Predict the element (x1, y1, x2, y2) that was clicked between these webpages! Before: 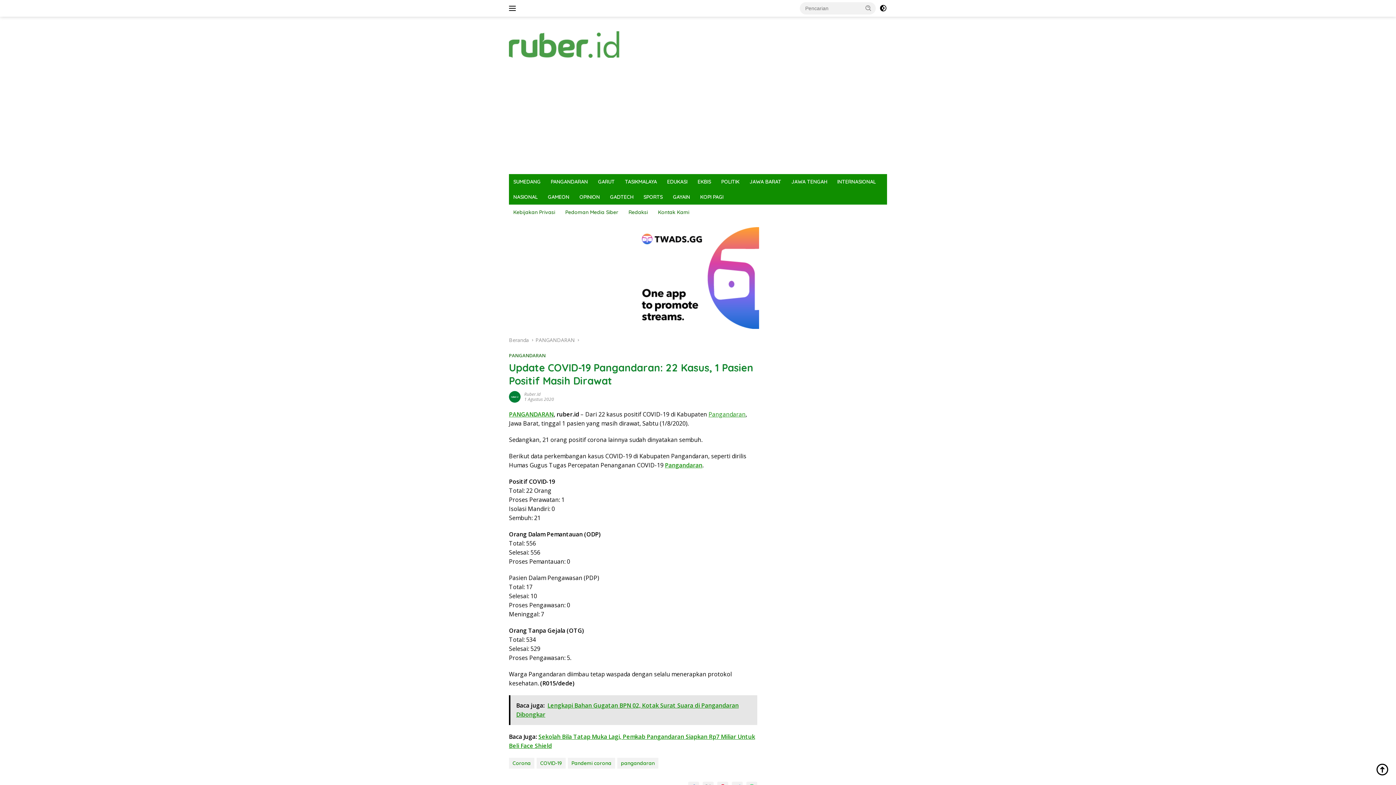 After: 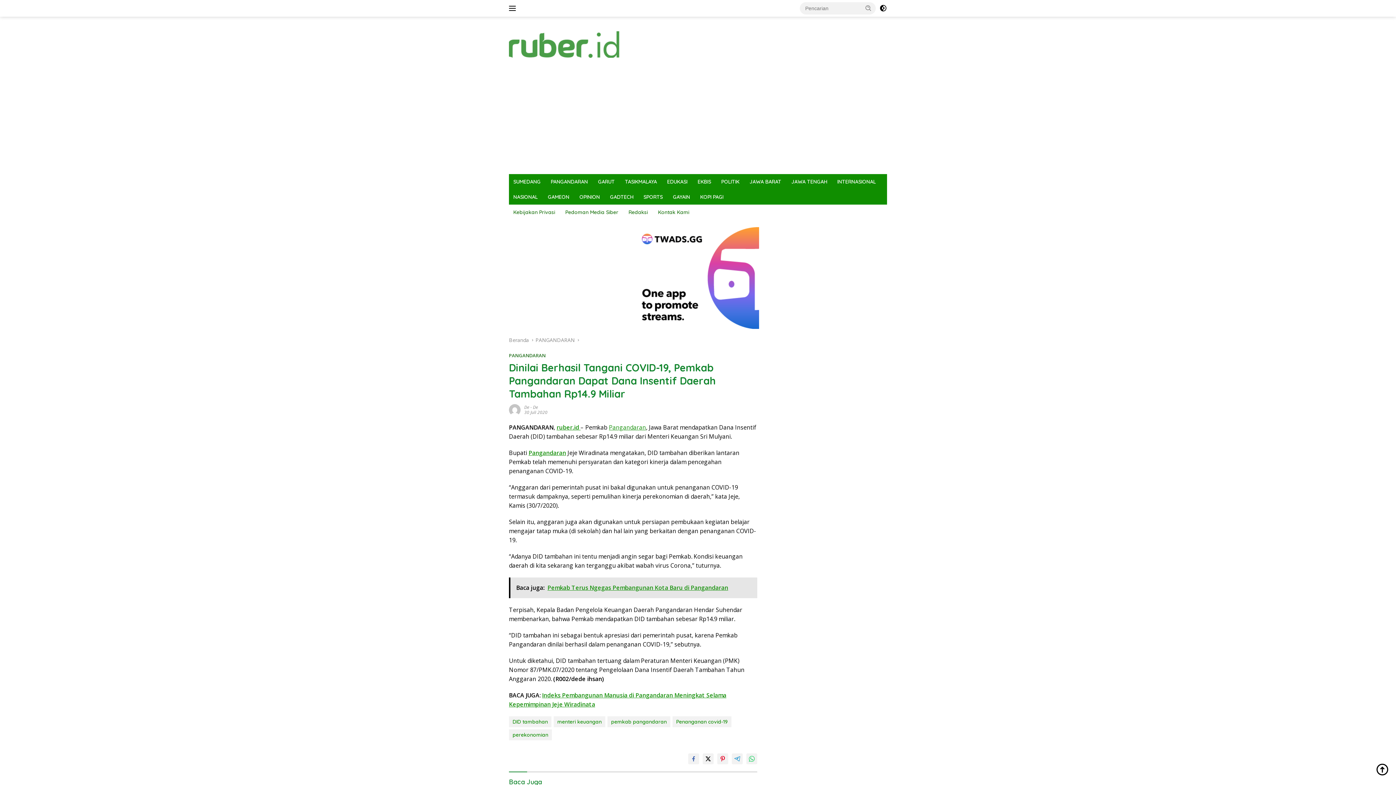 Action: bbox: (665, 461, 702, 469) label: Pangandaran